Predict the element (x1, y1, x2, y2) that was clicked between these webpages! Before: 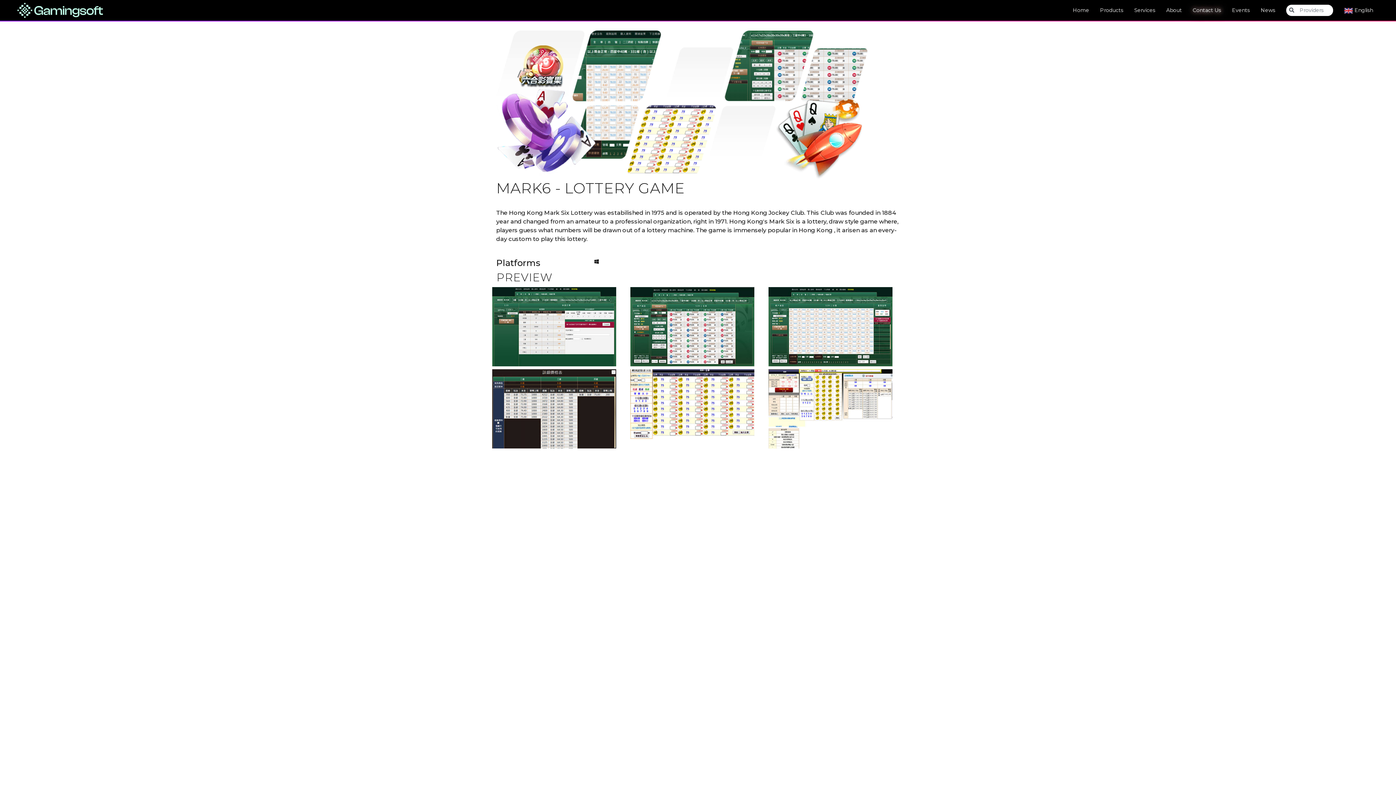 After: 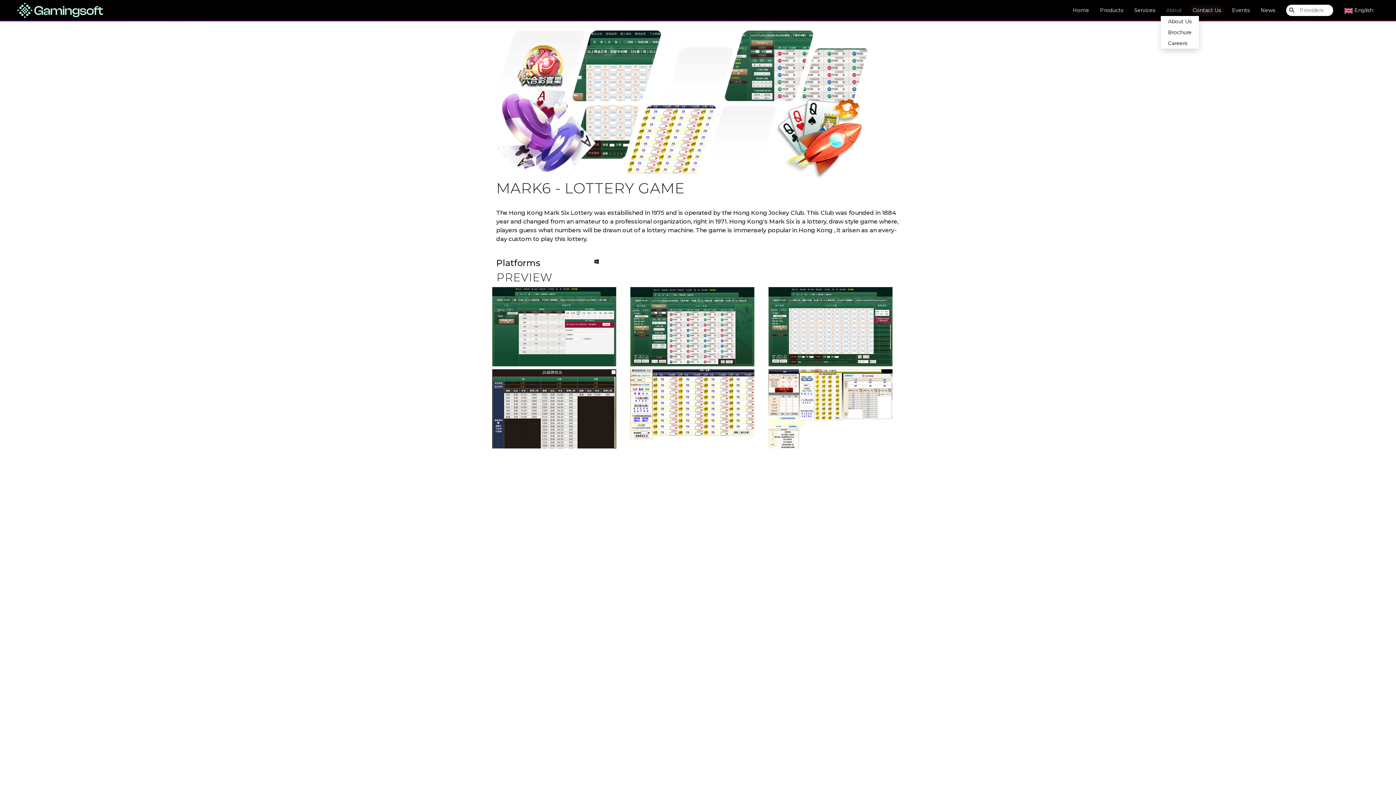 Action: bbox: (1166, 6, 1182, 13) label: About